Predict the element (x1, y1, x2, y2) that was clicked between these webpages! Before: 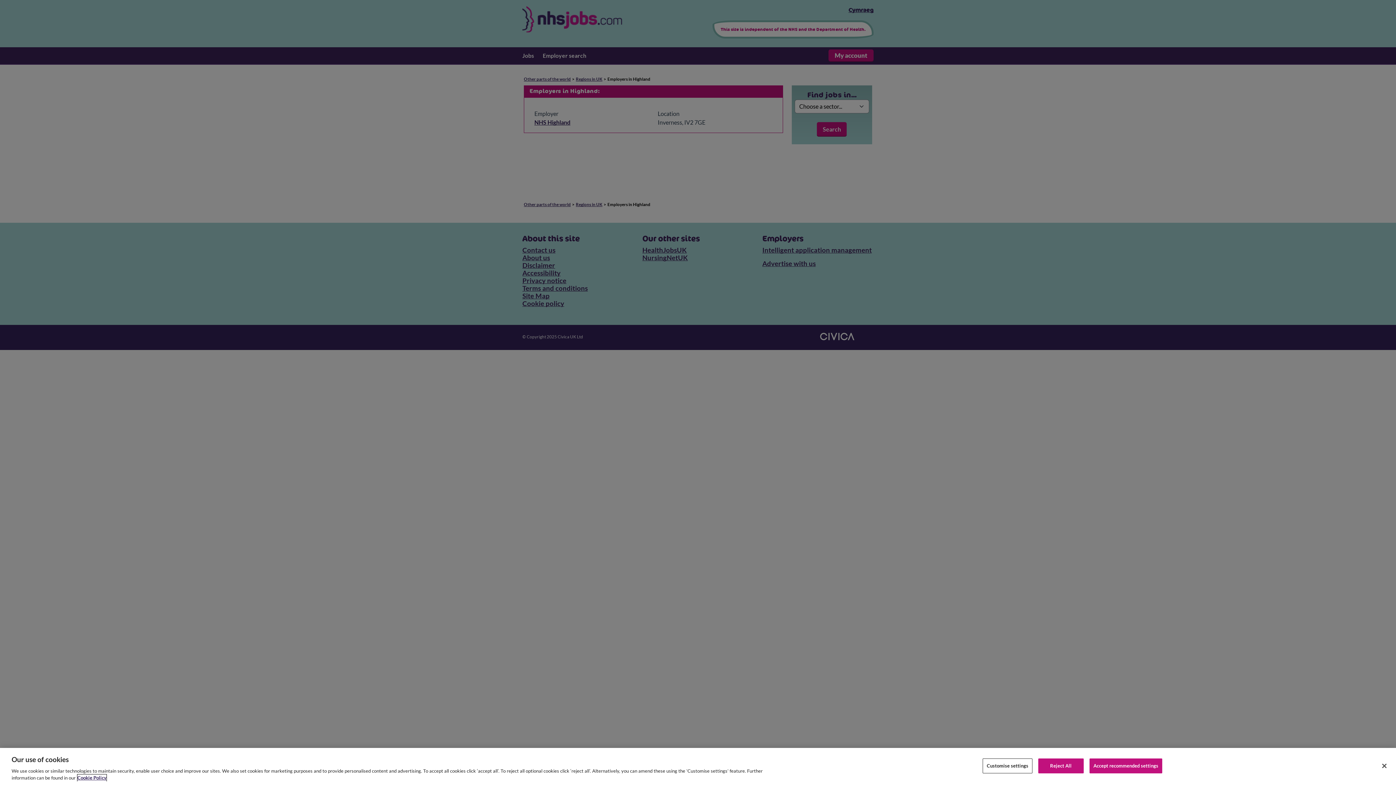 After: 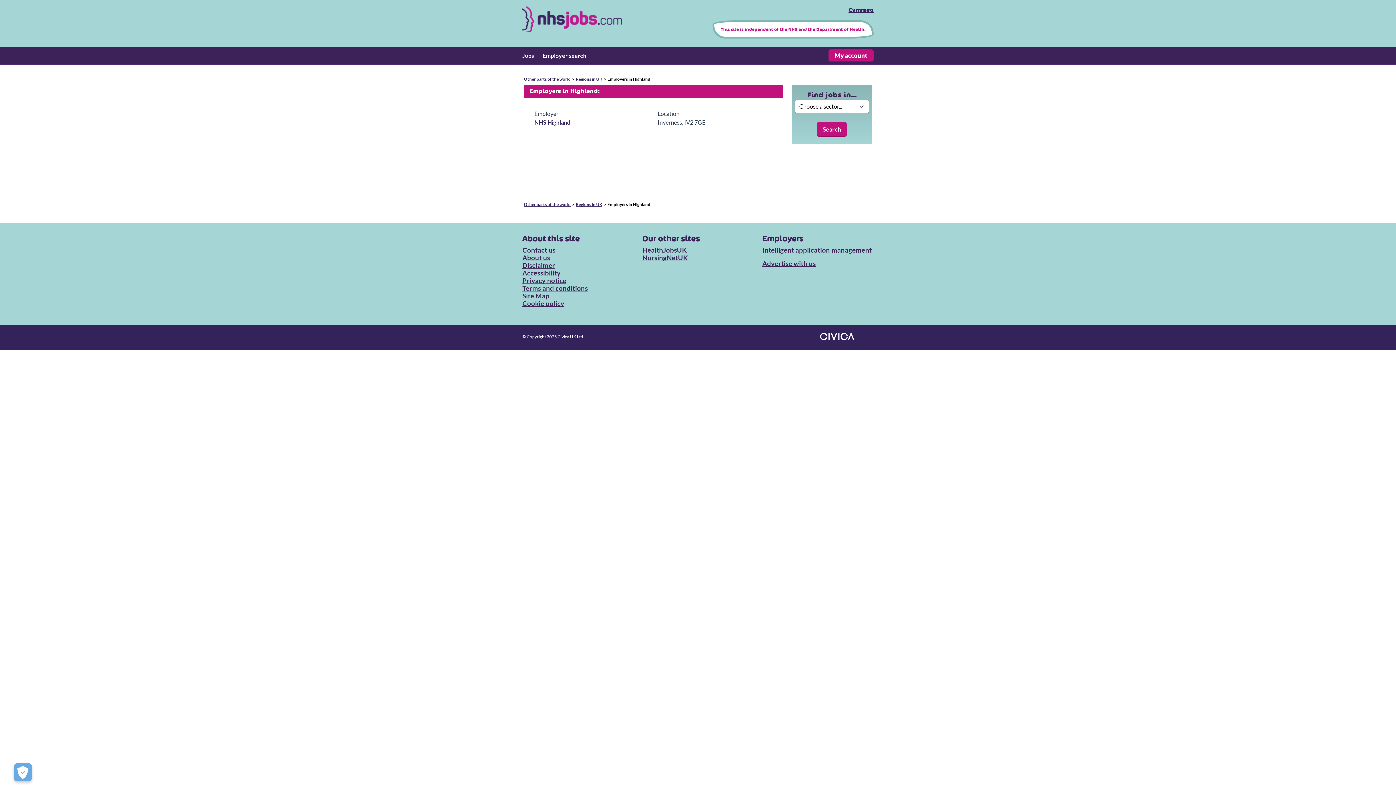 Action: bbox: (1089, 758, 1162, 773) label: Accept recommended settings